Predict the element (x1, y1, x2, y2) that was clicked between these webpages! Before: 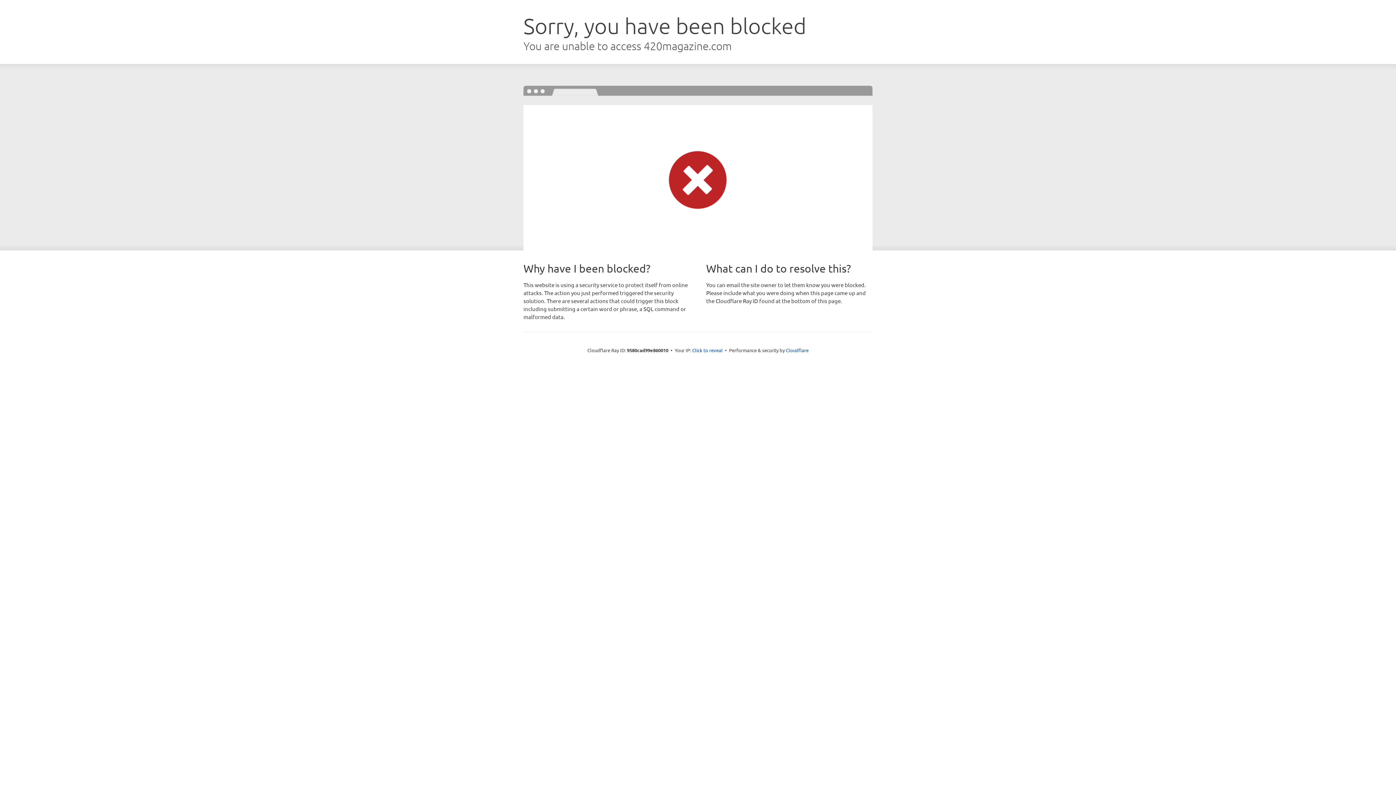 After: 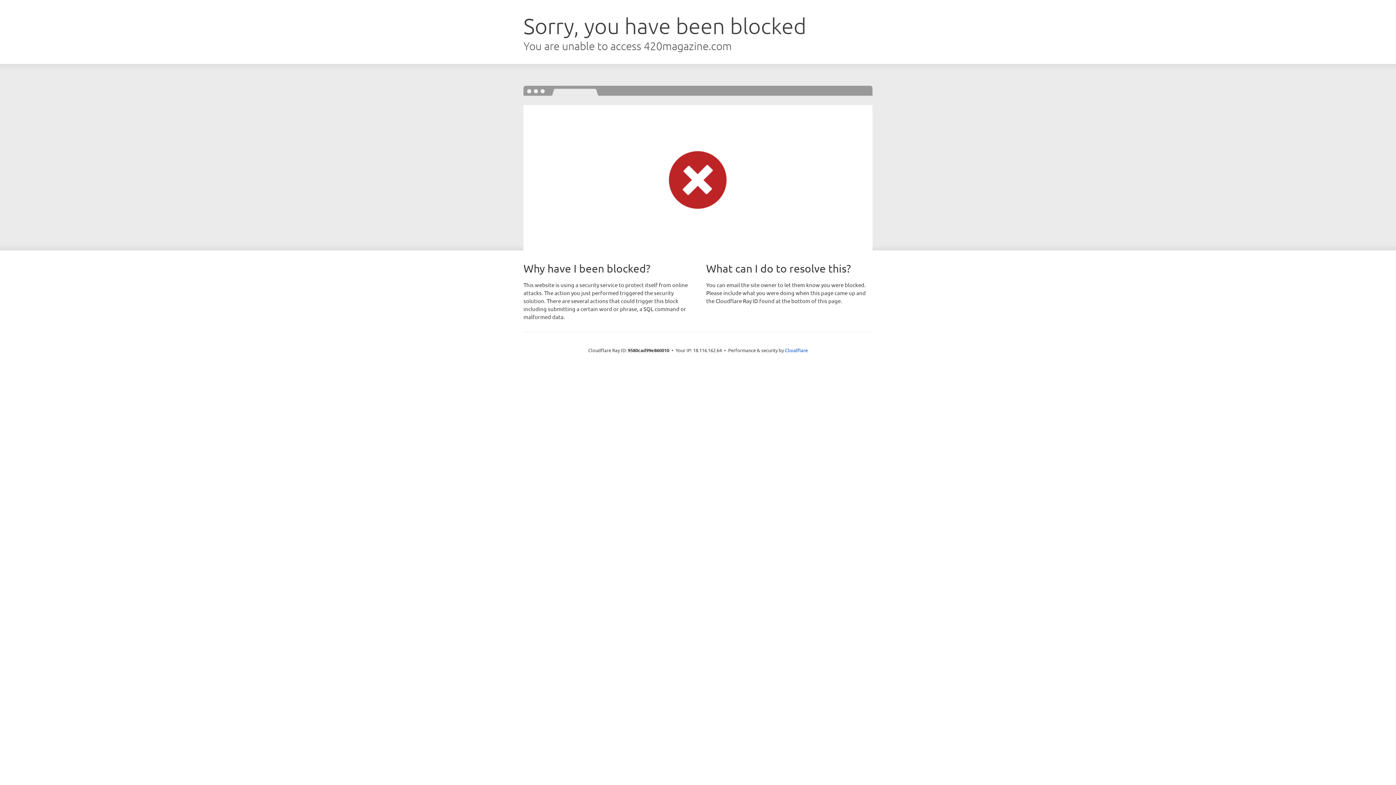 Action: label: Click to reveal bbox: (692, 346, 722, 353)